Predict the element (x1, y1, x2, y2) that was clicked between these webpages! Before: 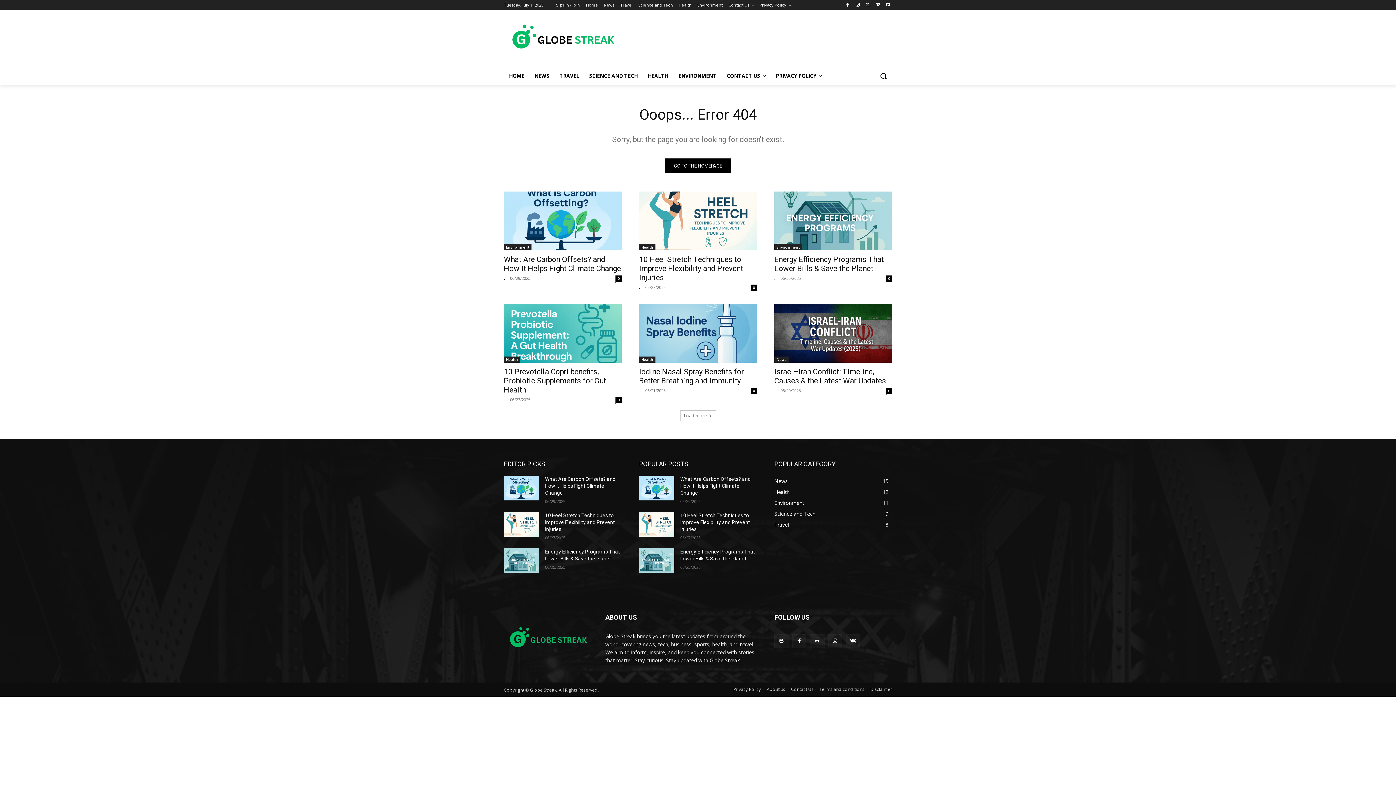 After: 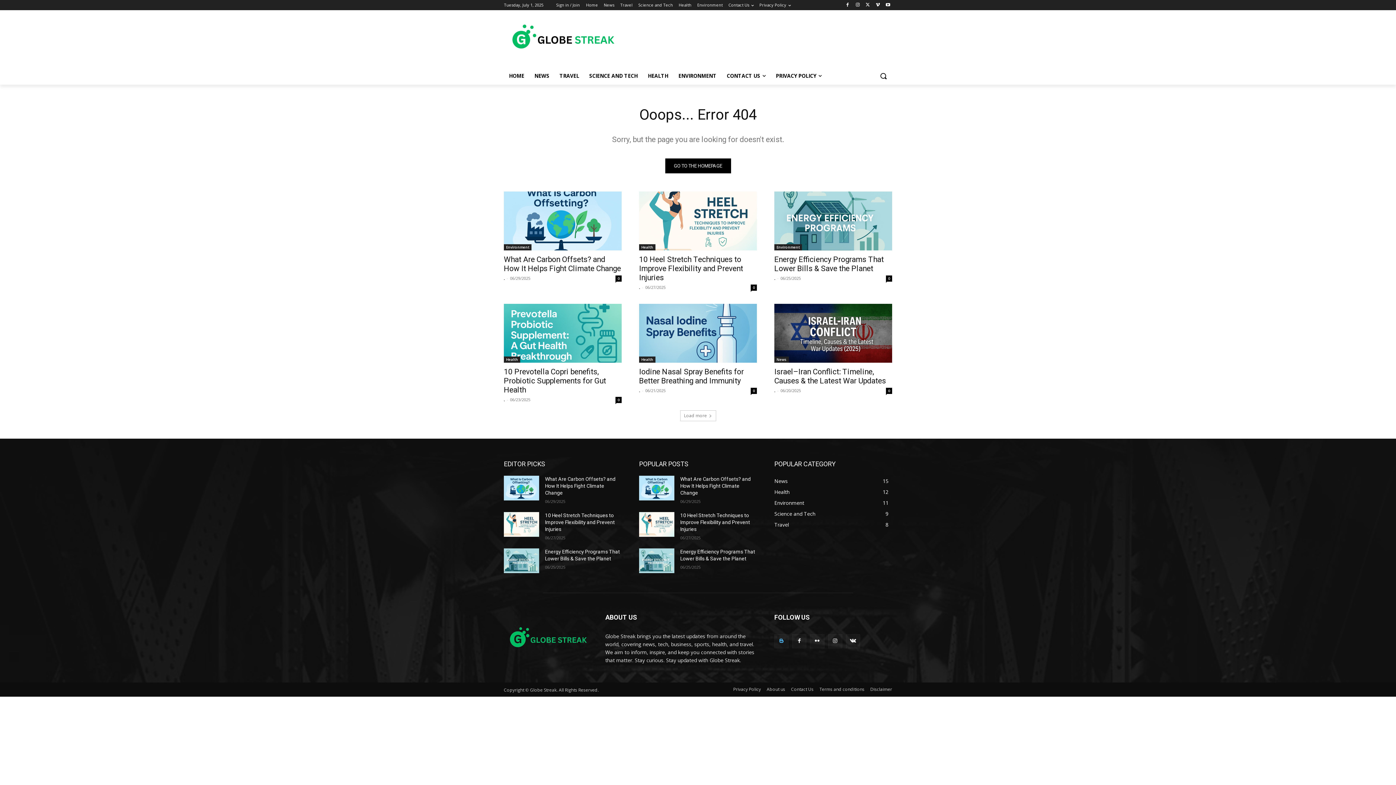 Action: bbox: (774, 634, 788, 648)